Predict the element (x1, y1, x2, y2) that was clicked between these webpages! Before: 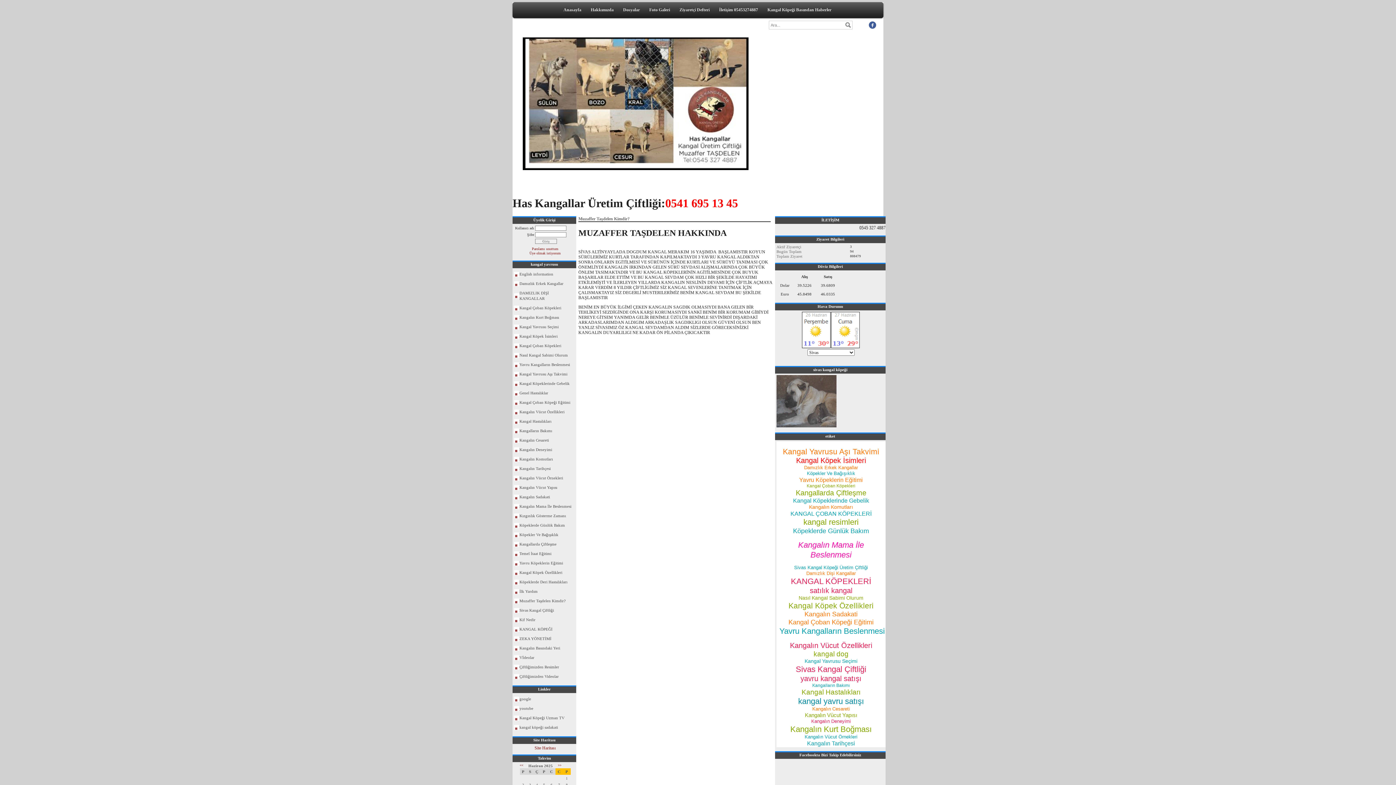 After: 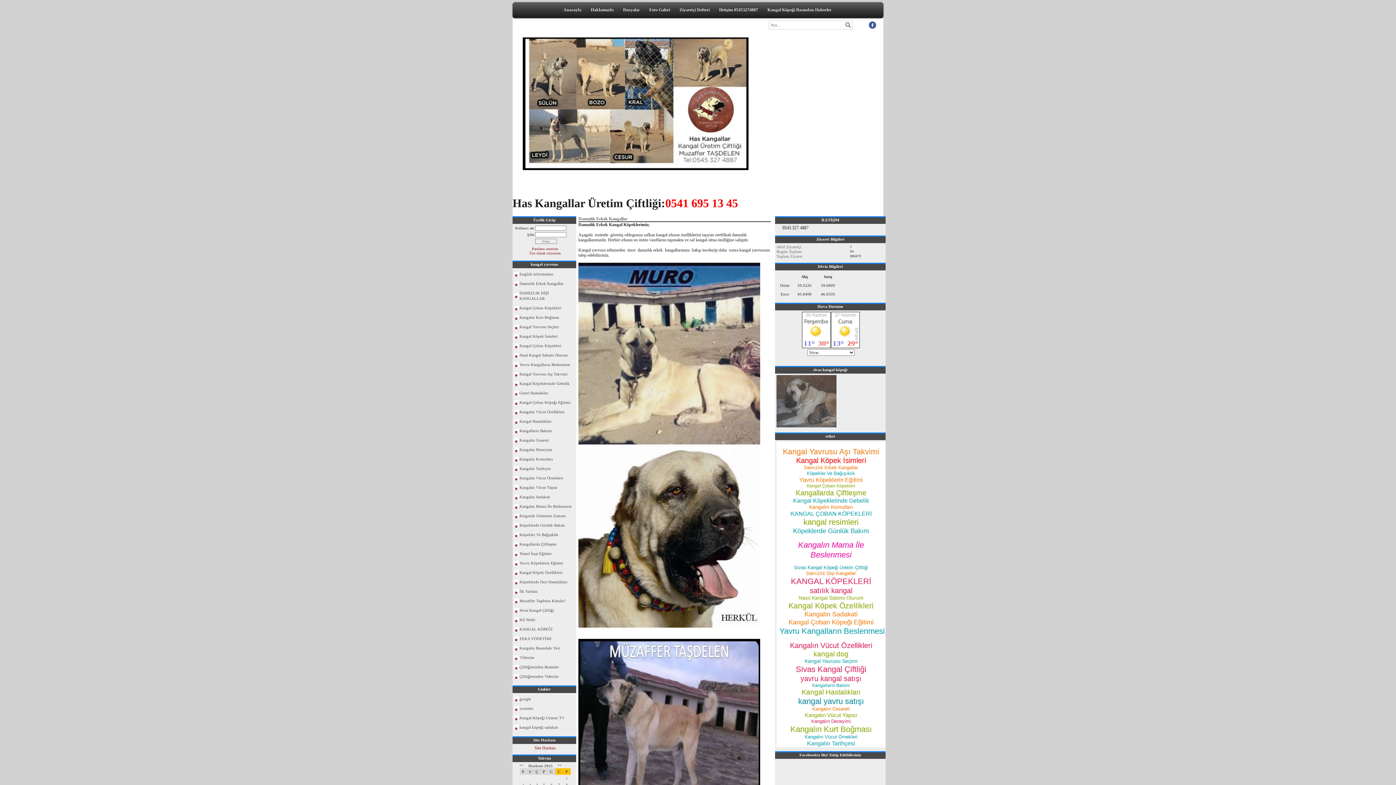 Action: bbox: (804, 465, 858, 470) label: Damızlık Erkek Kangallar